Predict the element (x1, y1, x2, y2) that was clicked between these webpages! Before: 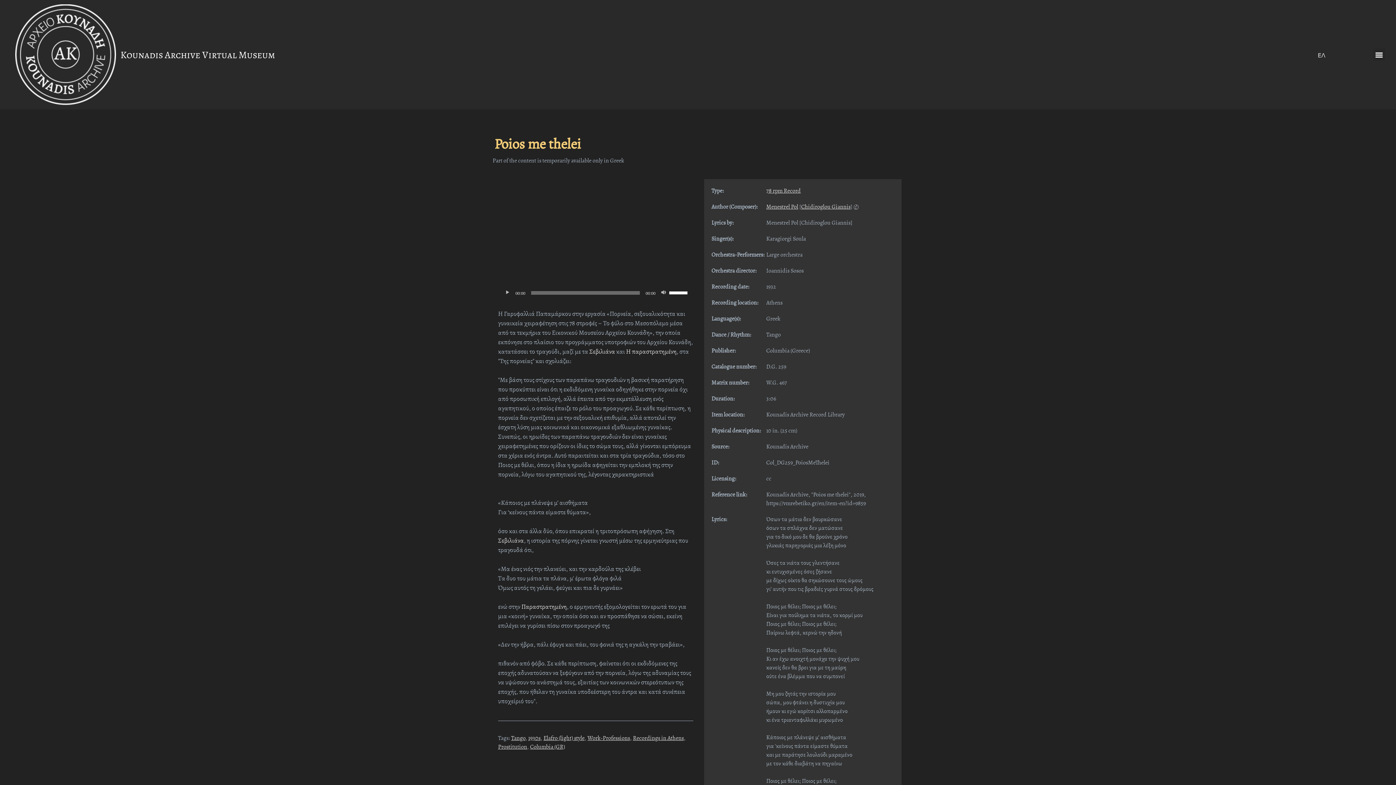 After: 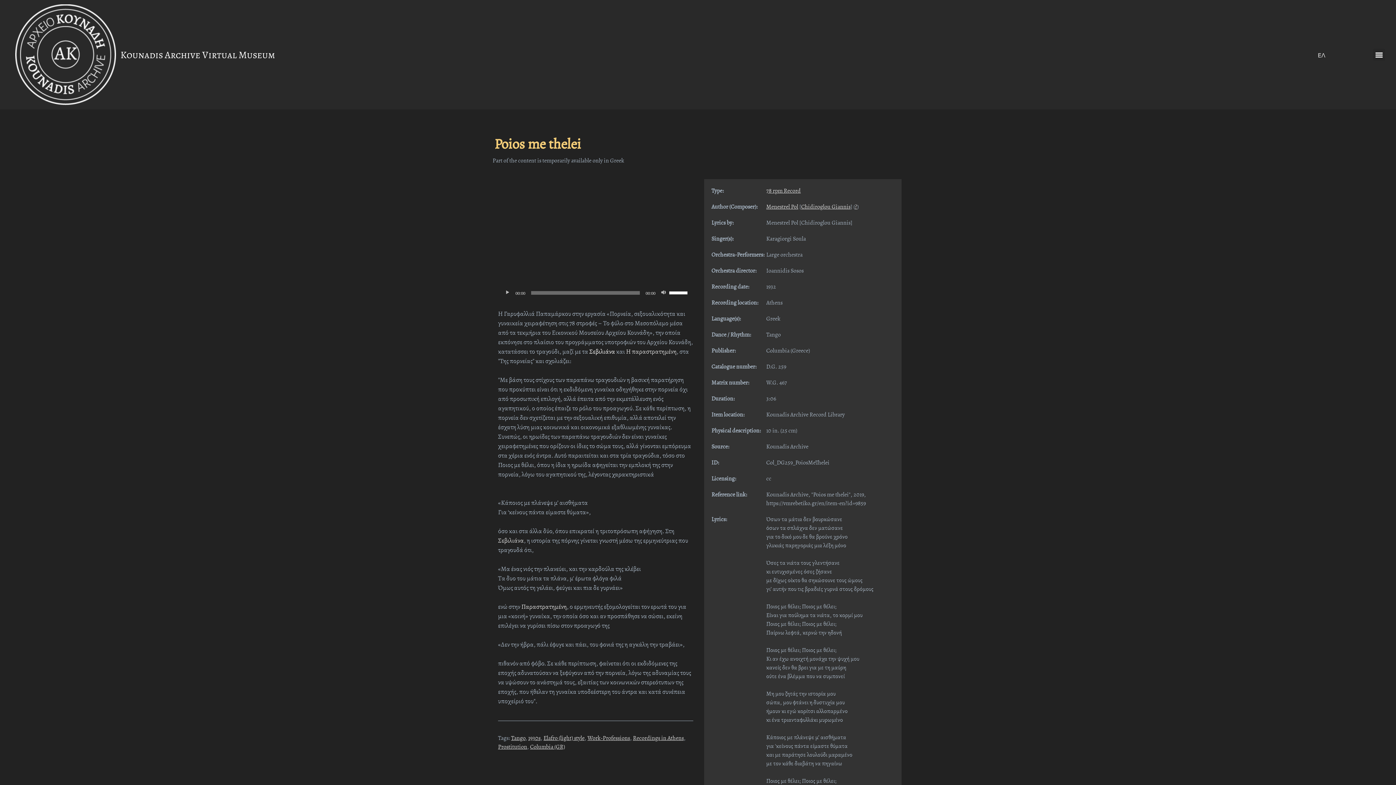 Action: bbox: (589, 347, 615, 355) label: Σεβιλιάνα